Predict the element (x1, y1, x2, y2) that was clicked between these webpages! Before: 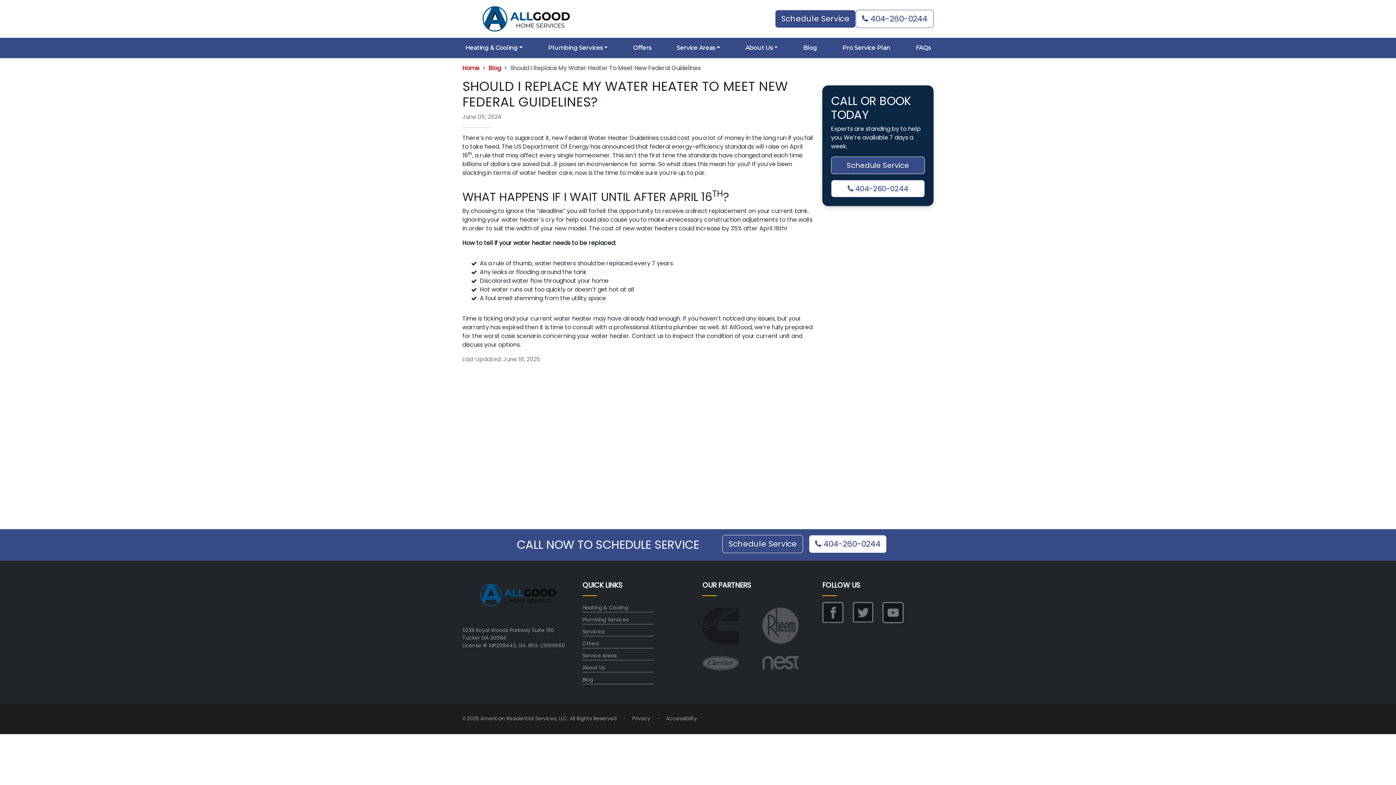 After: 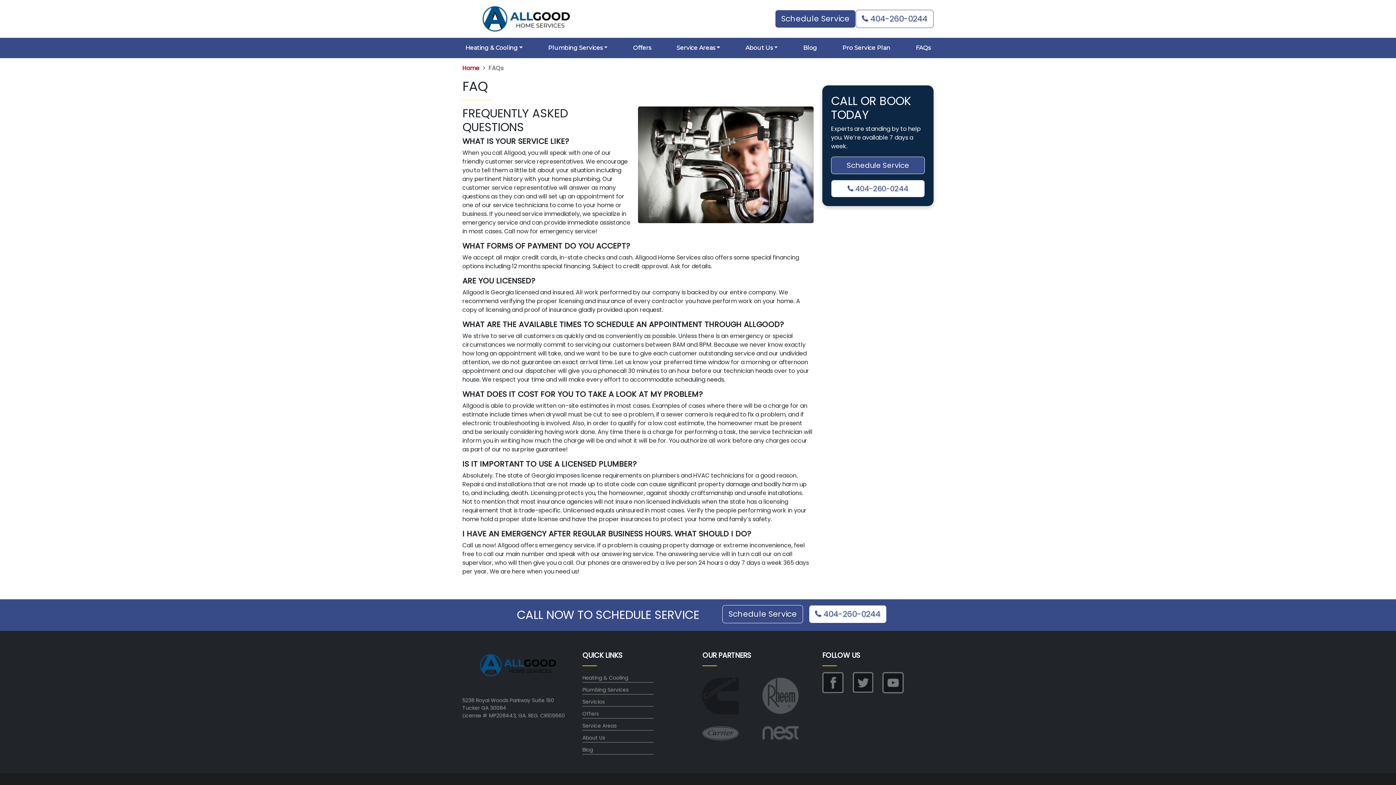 Action: bbox: (913, 40, 933, 55) label: FAQs